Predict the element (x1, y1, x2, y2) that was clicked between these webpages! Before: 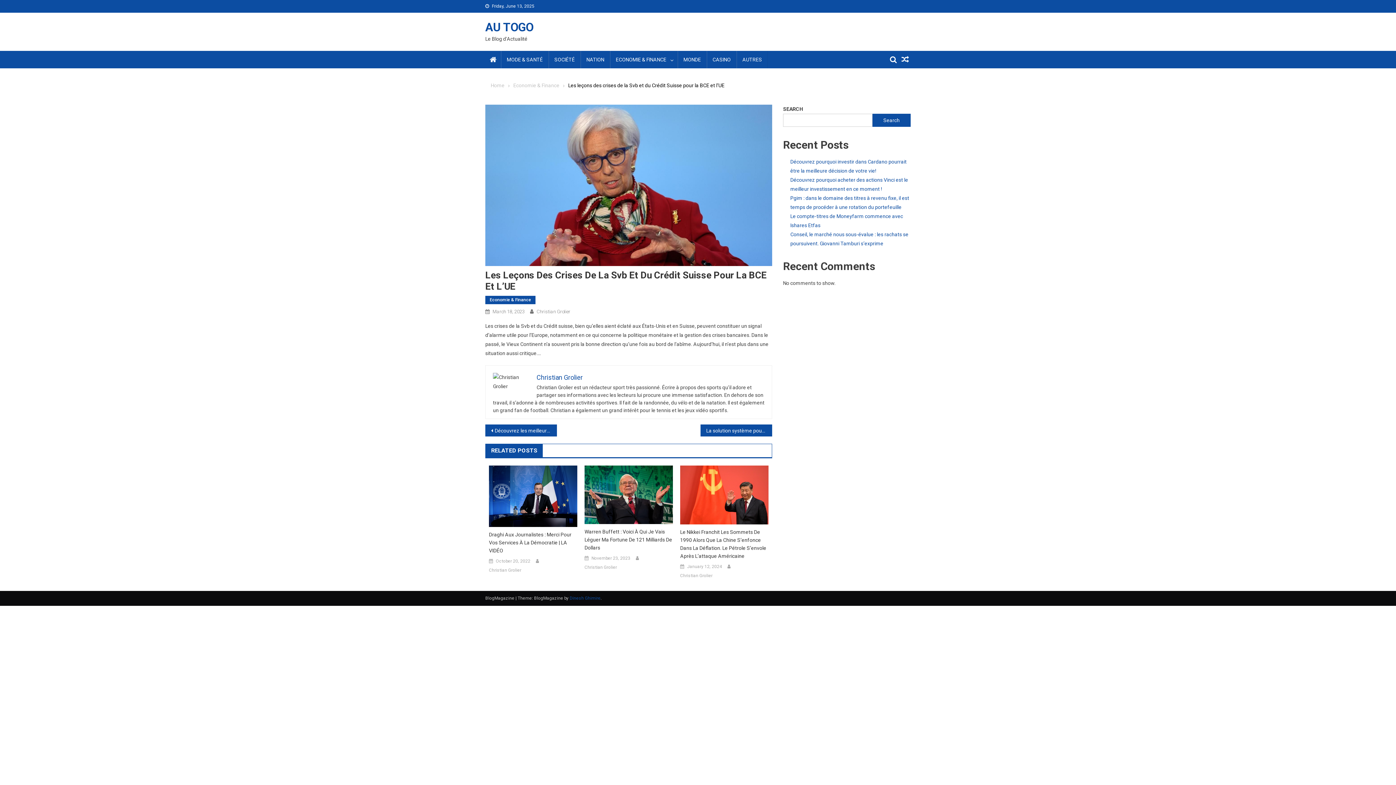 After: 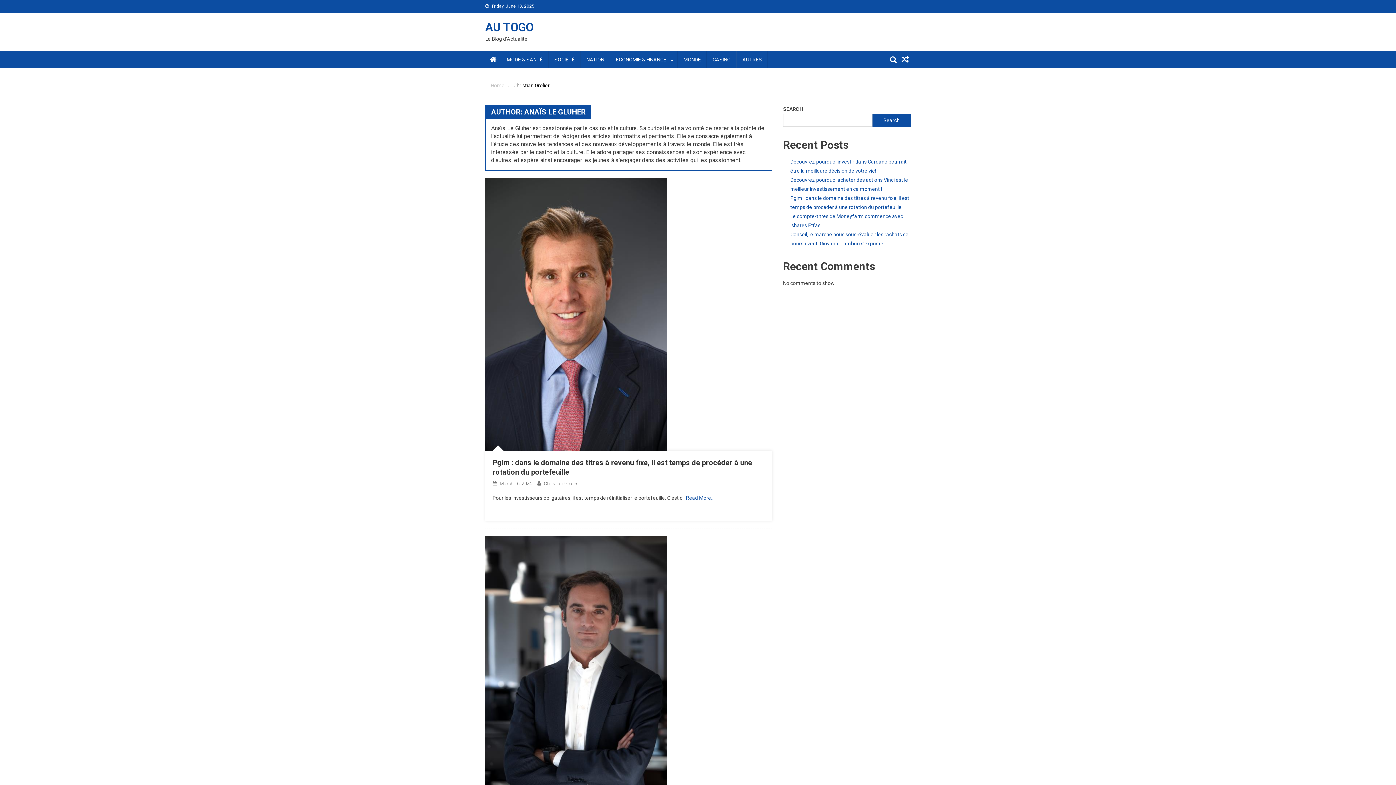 Action: bbox: (536, 373, 582, 381) label: Christian Grolier